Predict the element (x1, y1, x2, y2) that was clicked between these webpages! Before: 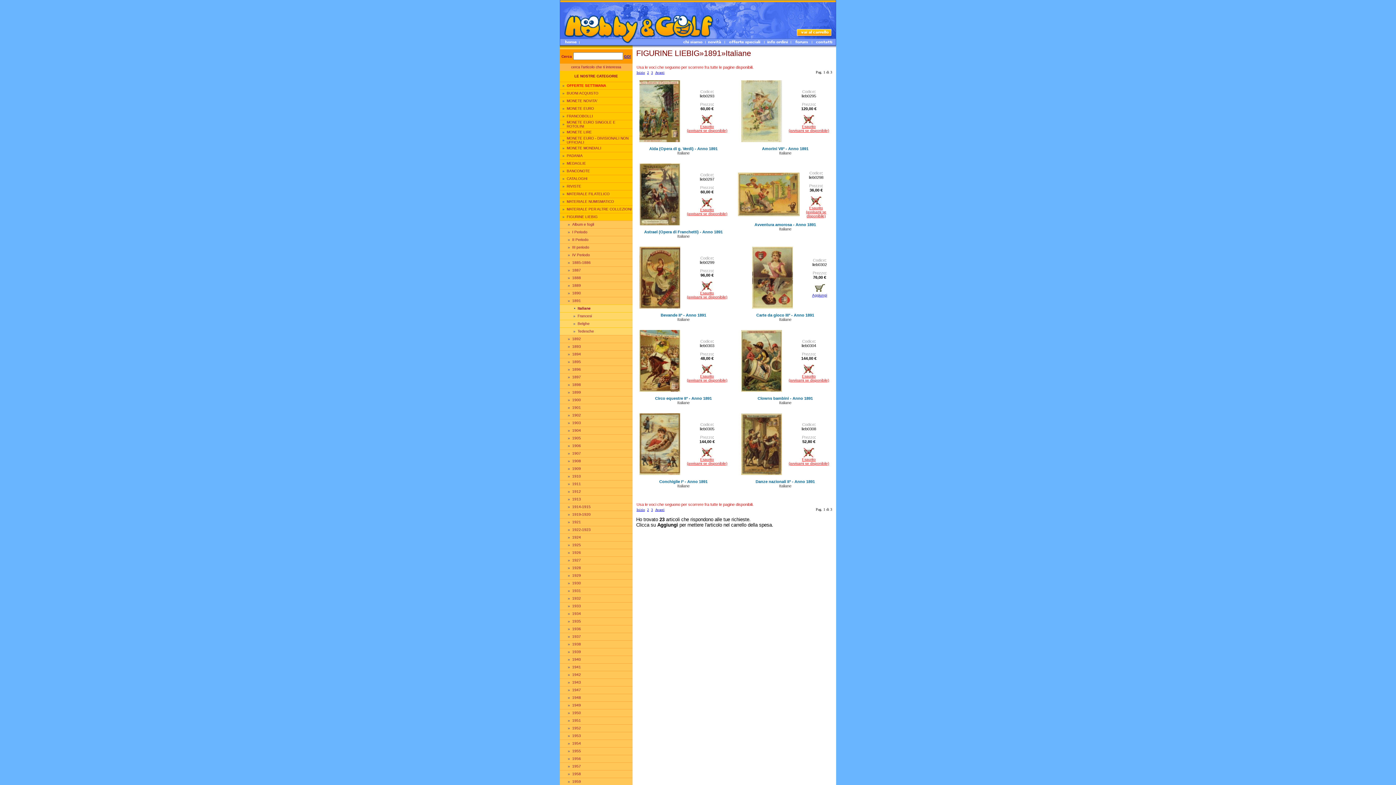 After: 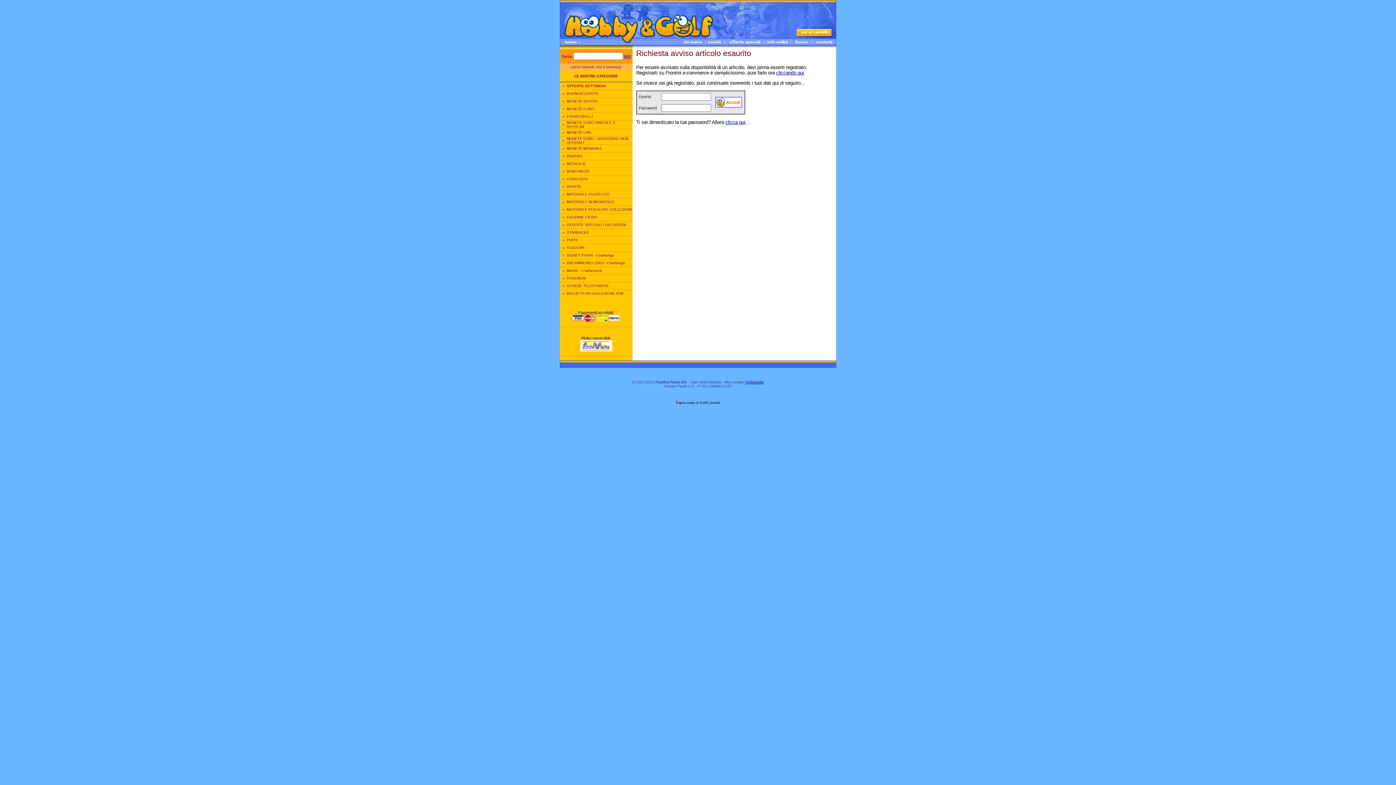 Action: bbox: (788, 120, 829, 132) label: 
Esaurito
(avvisami se disponibile)